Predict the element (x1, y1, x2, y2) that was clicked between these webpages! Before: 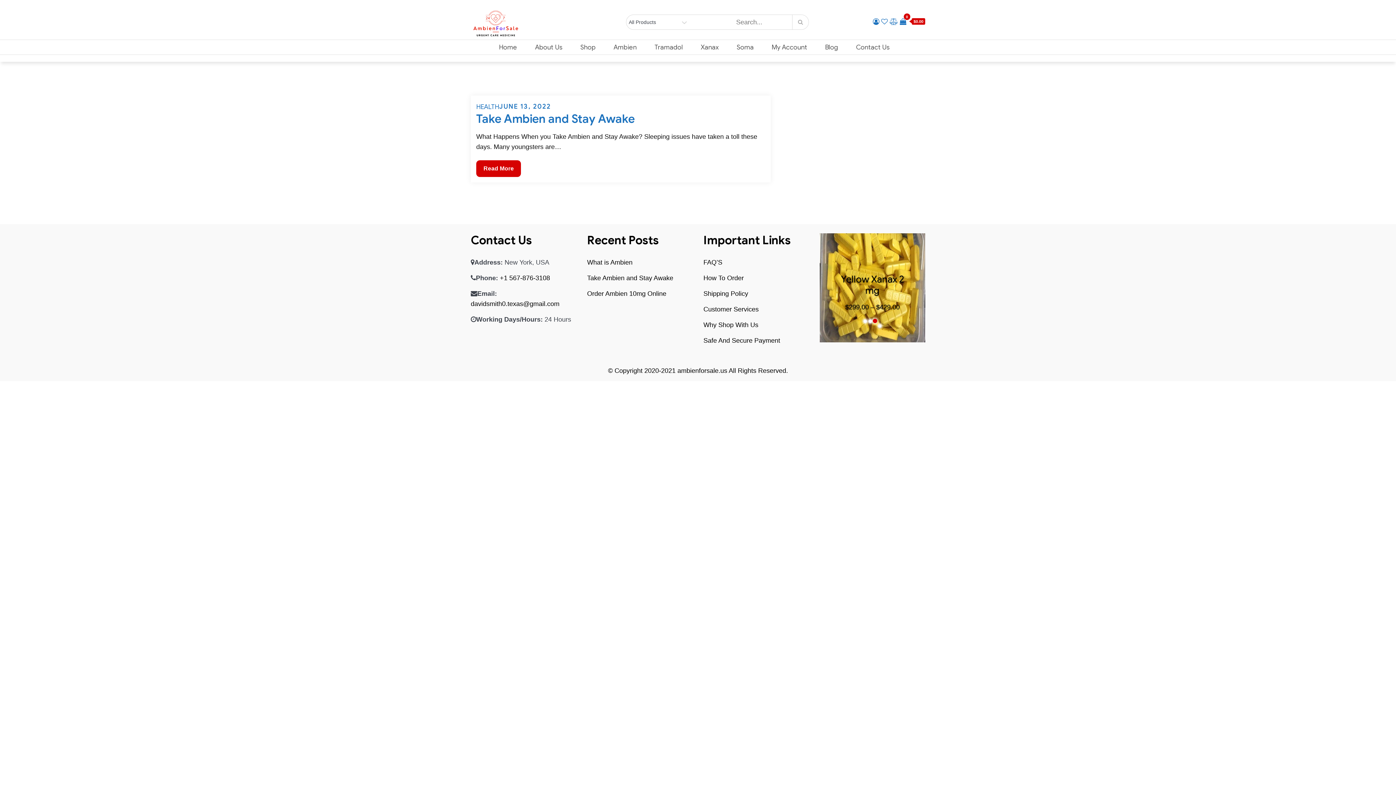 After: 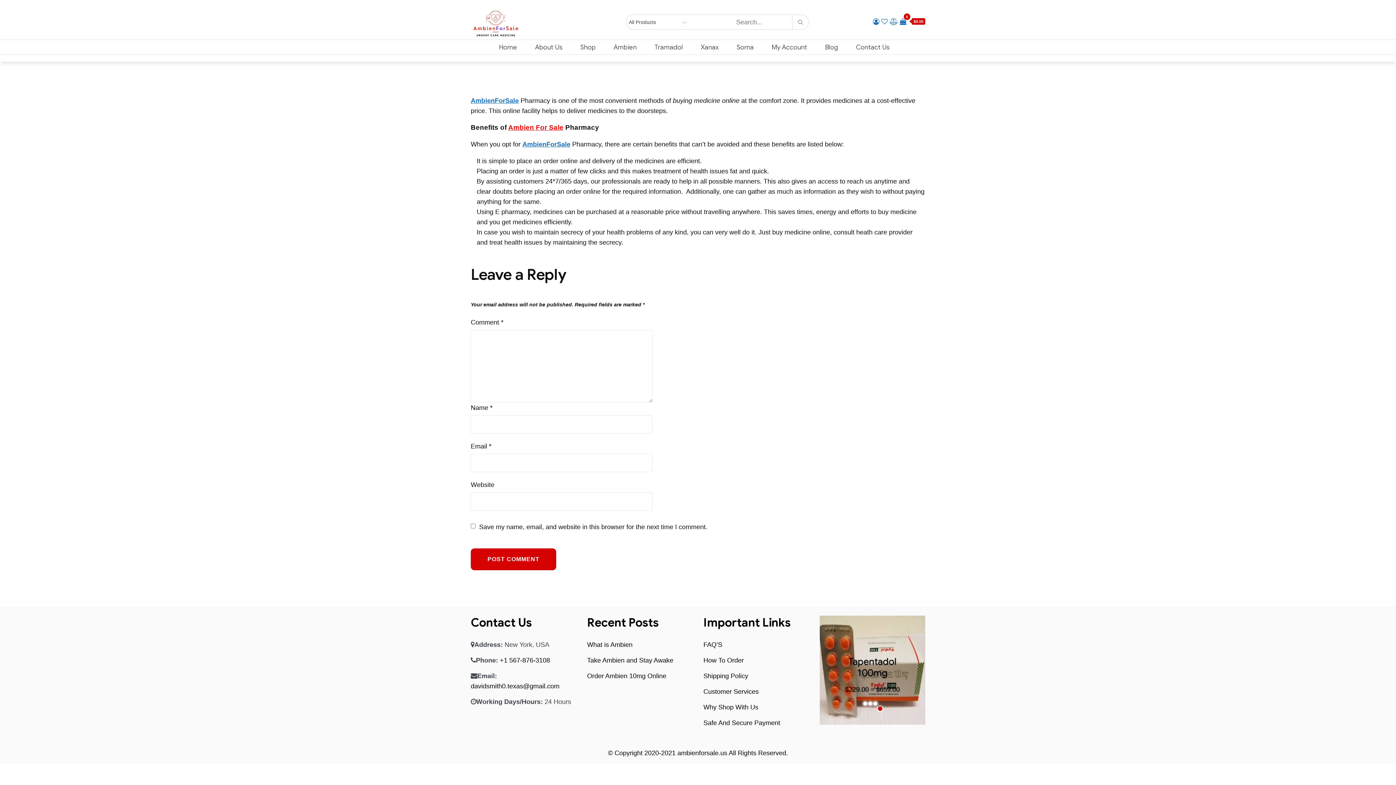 Action: bbox: (703, 305, 758, 313) label: Customer Services